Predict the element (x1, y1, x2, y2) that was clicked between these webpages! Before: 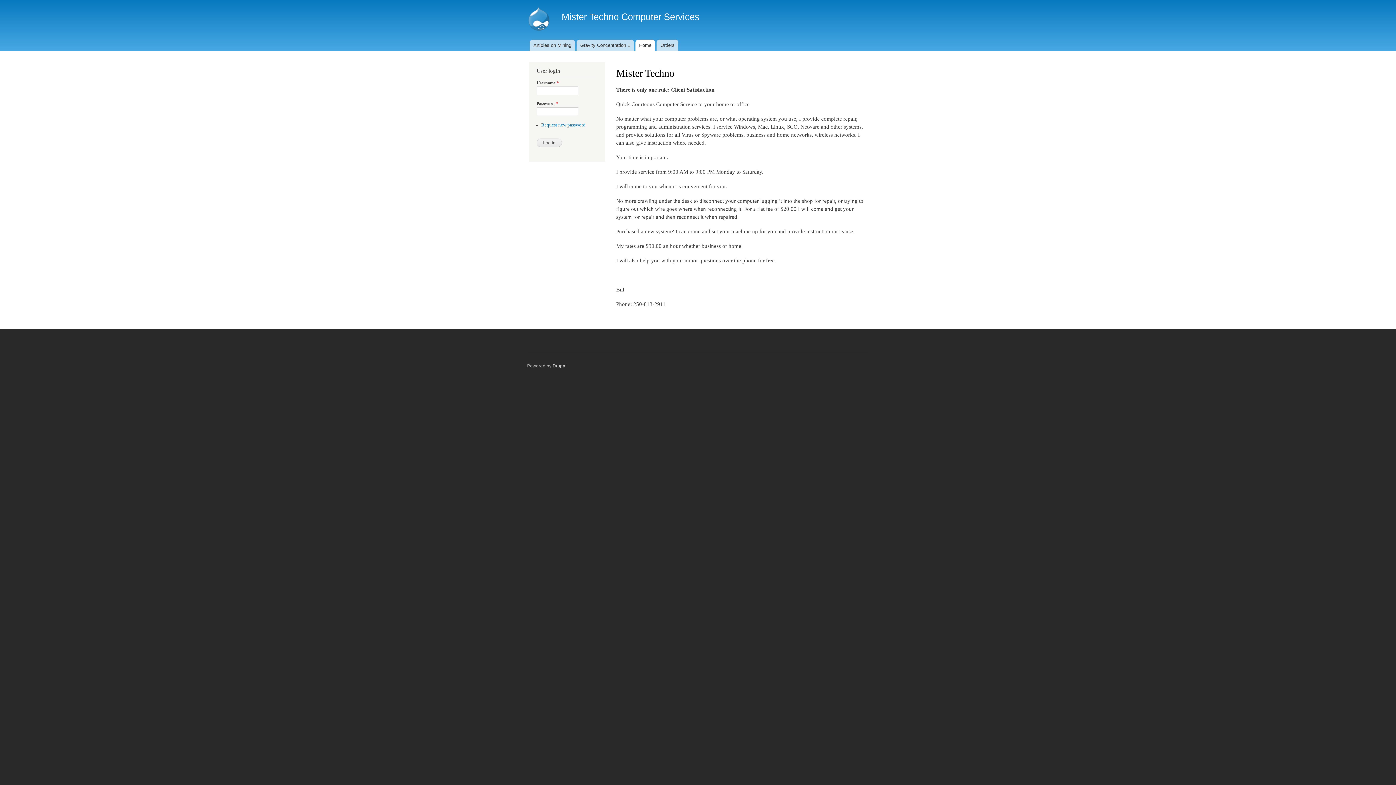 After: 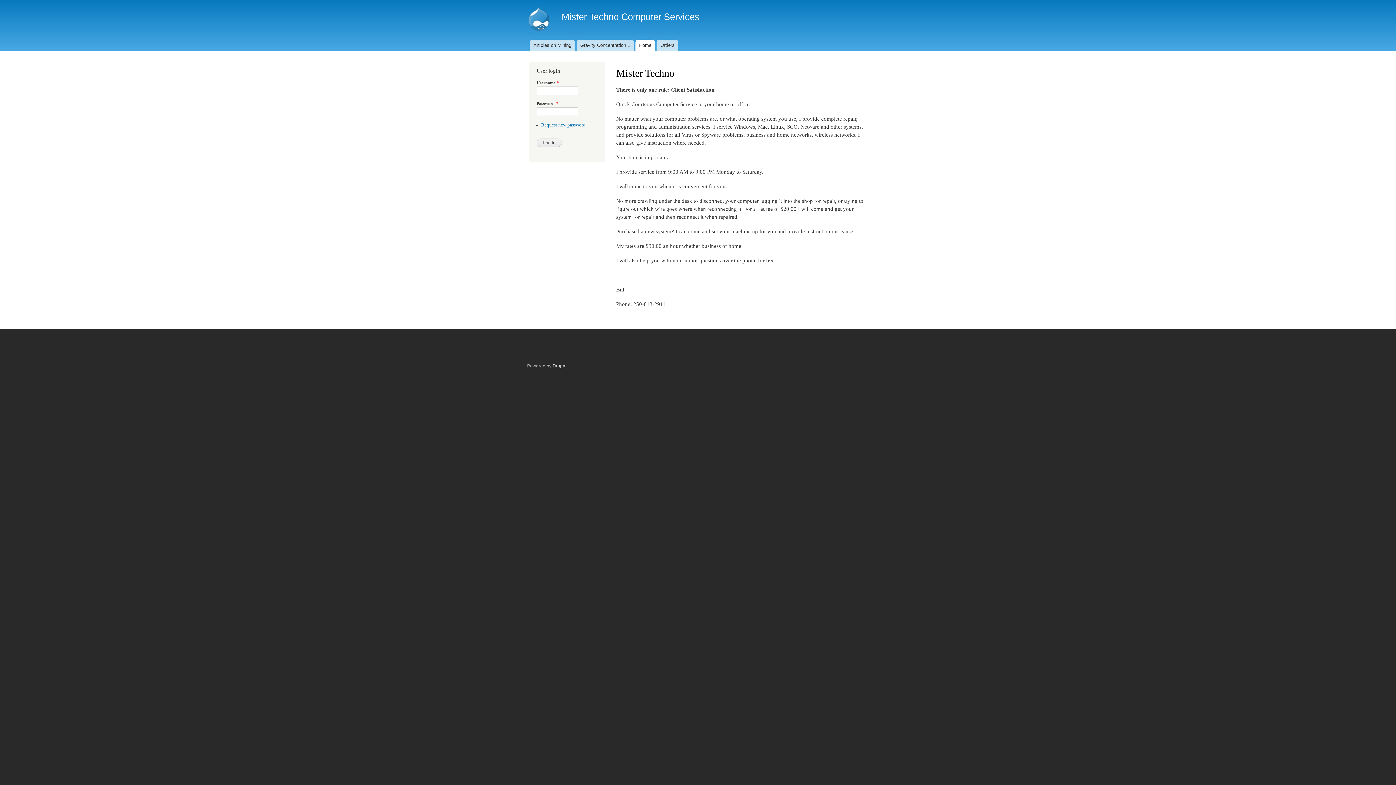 Action: bbox: (523, 0, 556, 39)